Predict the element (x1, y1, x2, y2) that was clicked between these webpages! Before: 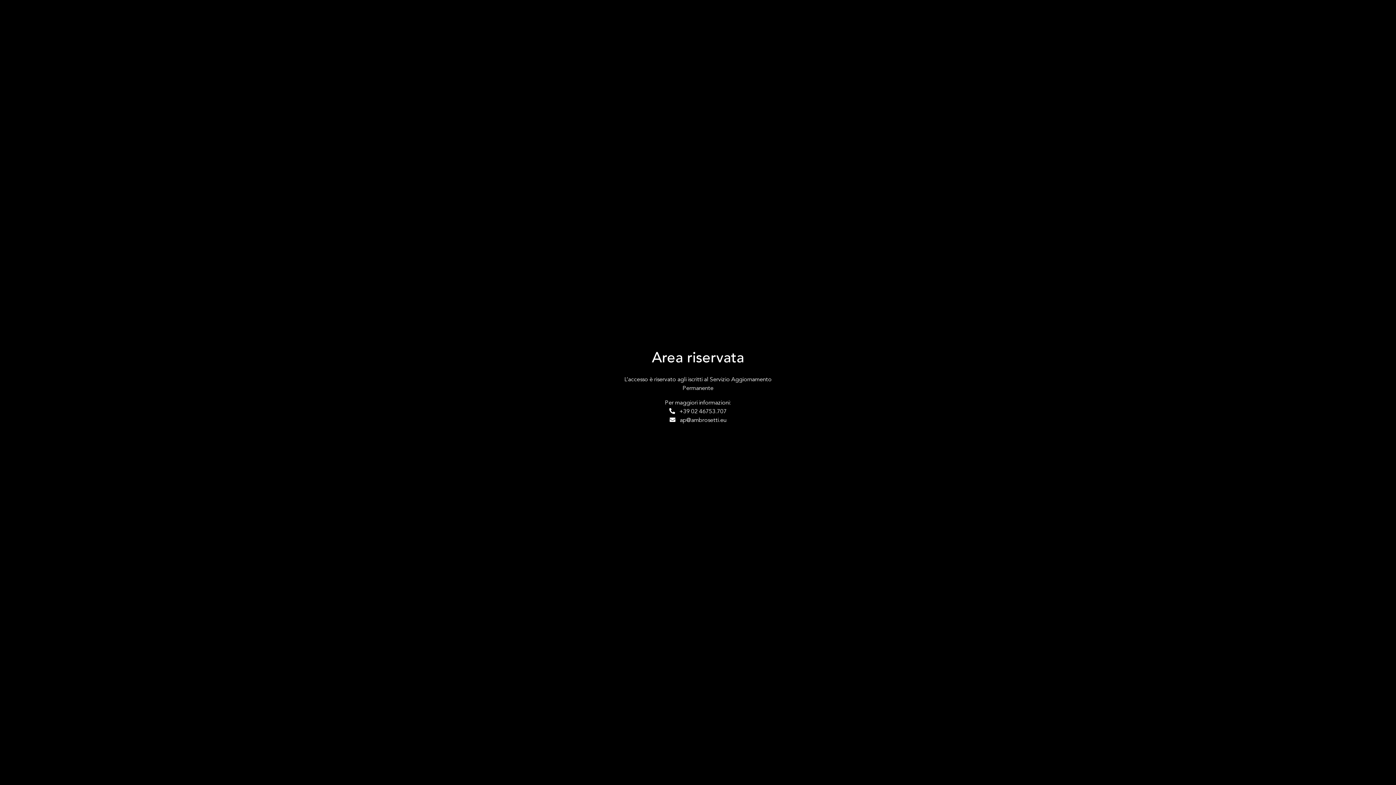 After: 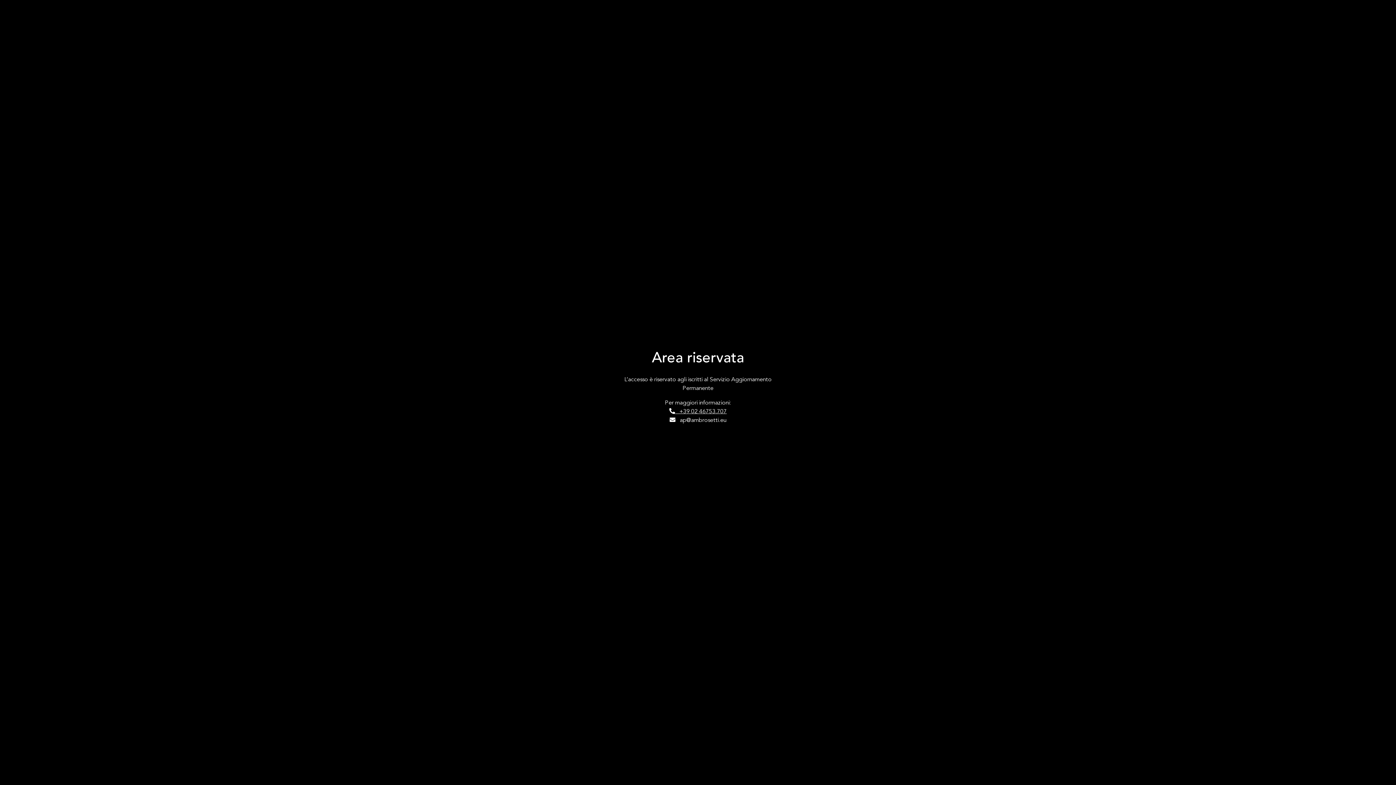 Action: bbox: (669, 408, 726, 415) label:    +39 02 46753.707